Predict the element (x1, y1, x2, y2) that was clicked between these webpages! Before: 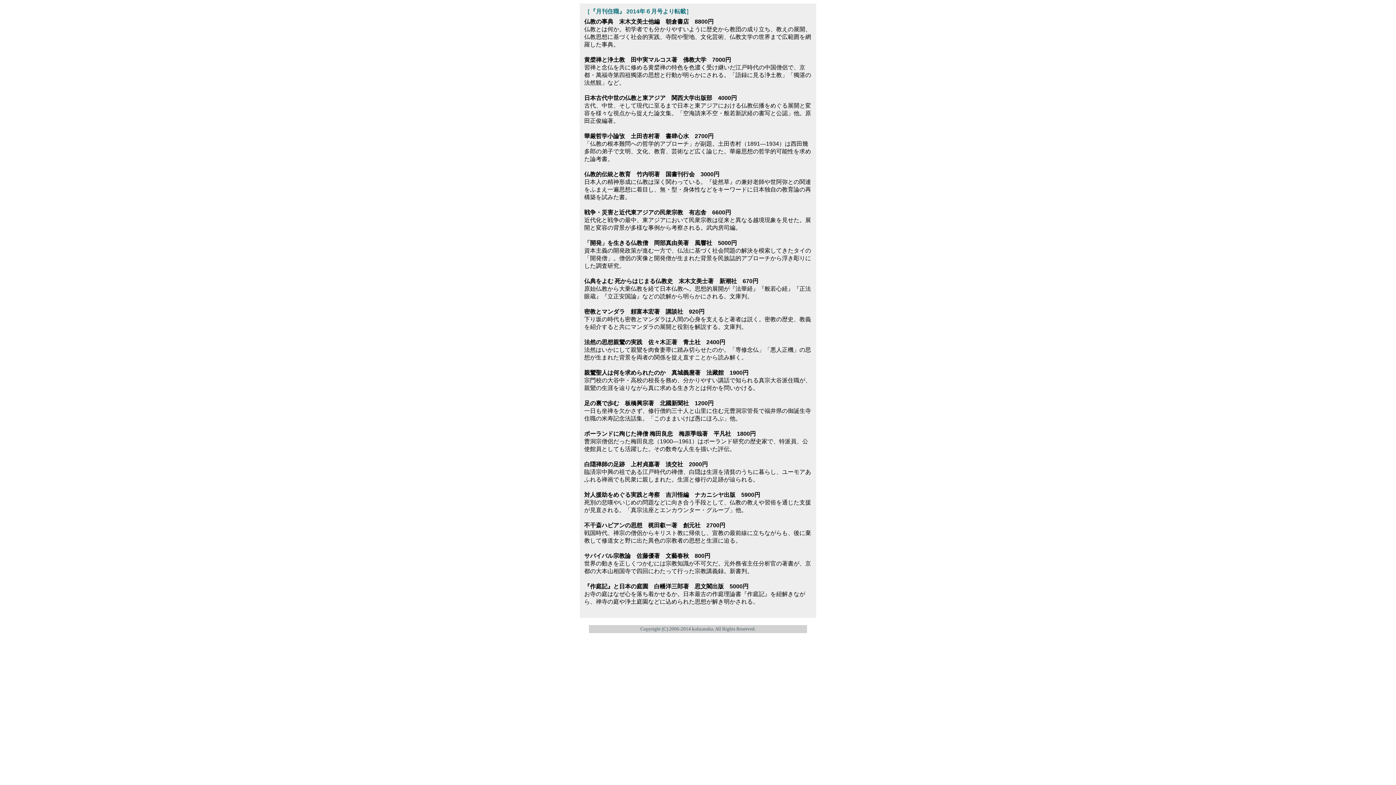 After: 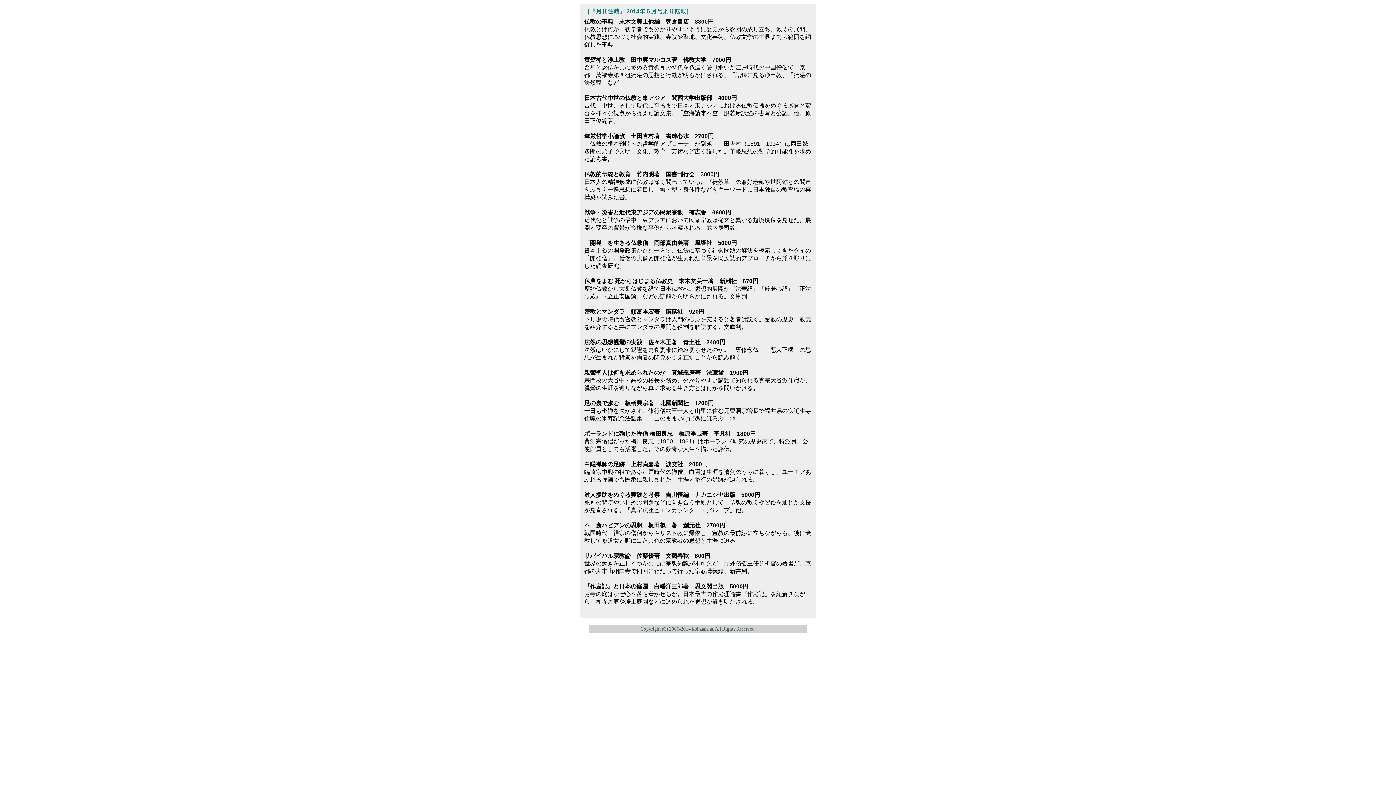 Action: bbox: (584, 247, 811, 269) label: 資本主義の開発政策が進む一方で、仏法に基づく社会問題の解決を模索してきたタイの「開発僧」。僧侶の実像と開発僧が生まれた背景を民族誌的アプローチから浮き彫りにした調査研究。
